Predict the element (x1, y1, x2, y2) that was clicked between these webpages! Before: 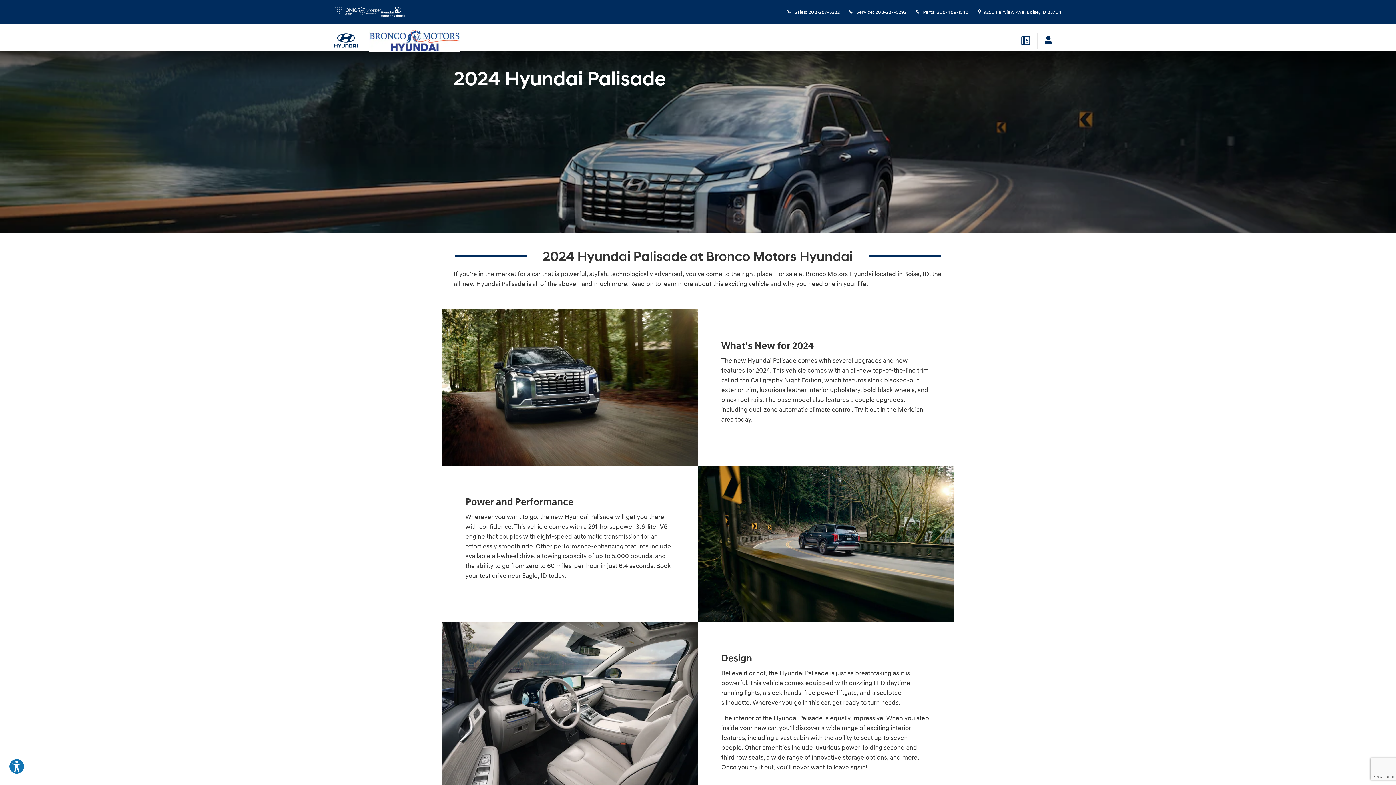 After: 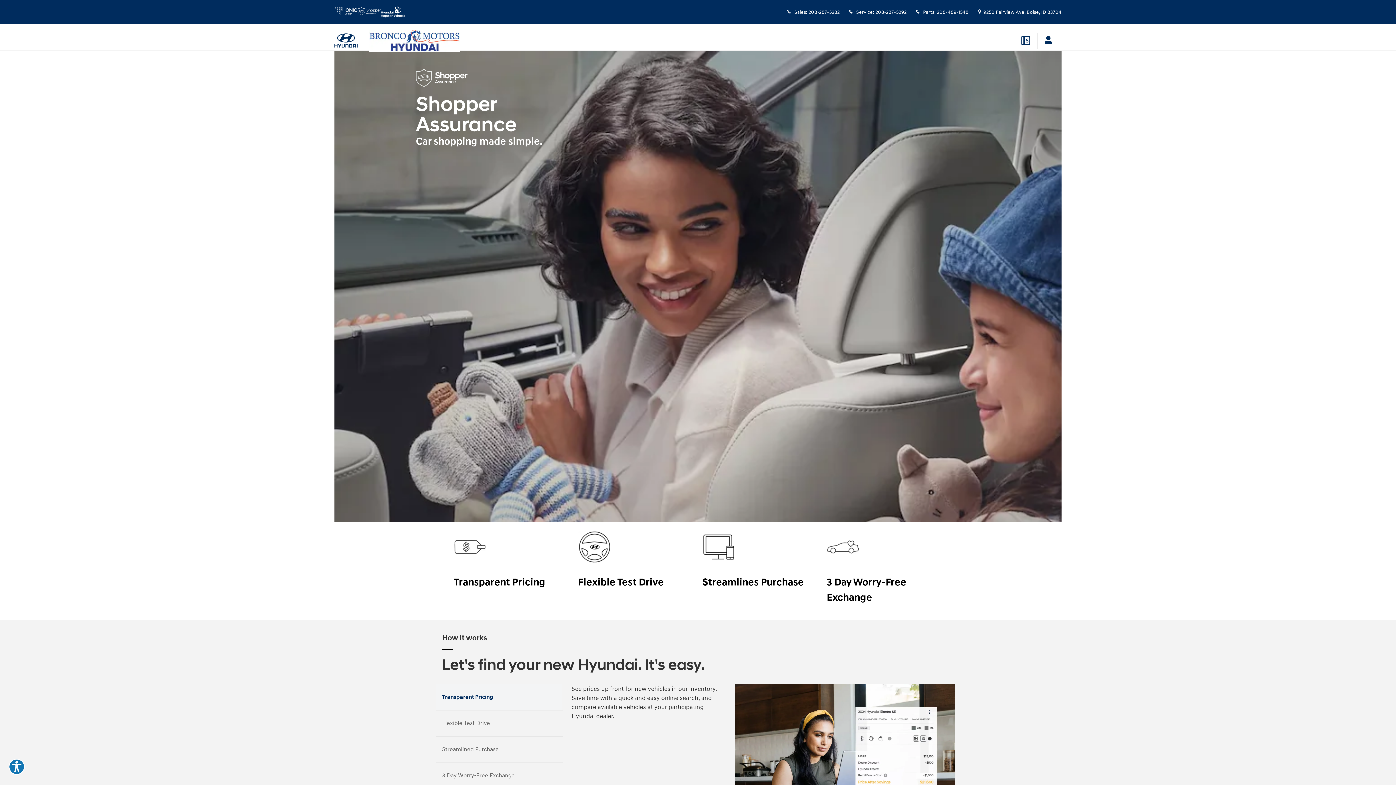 Action: bbox: (357, 6, 381, 17)